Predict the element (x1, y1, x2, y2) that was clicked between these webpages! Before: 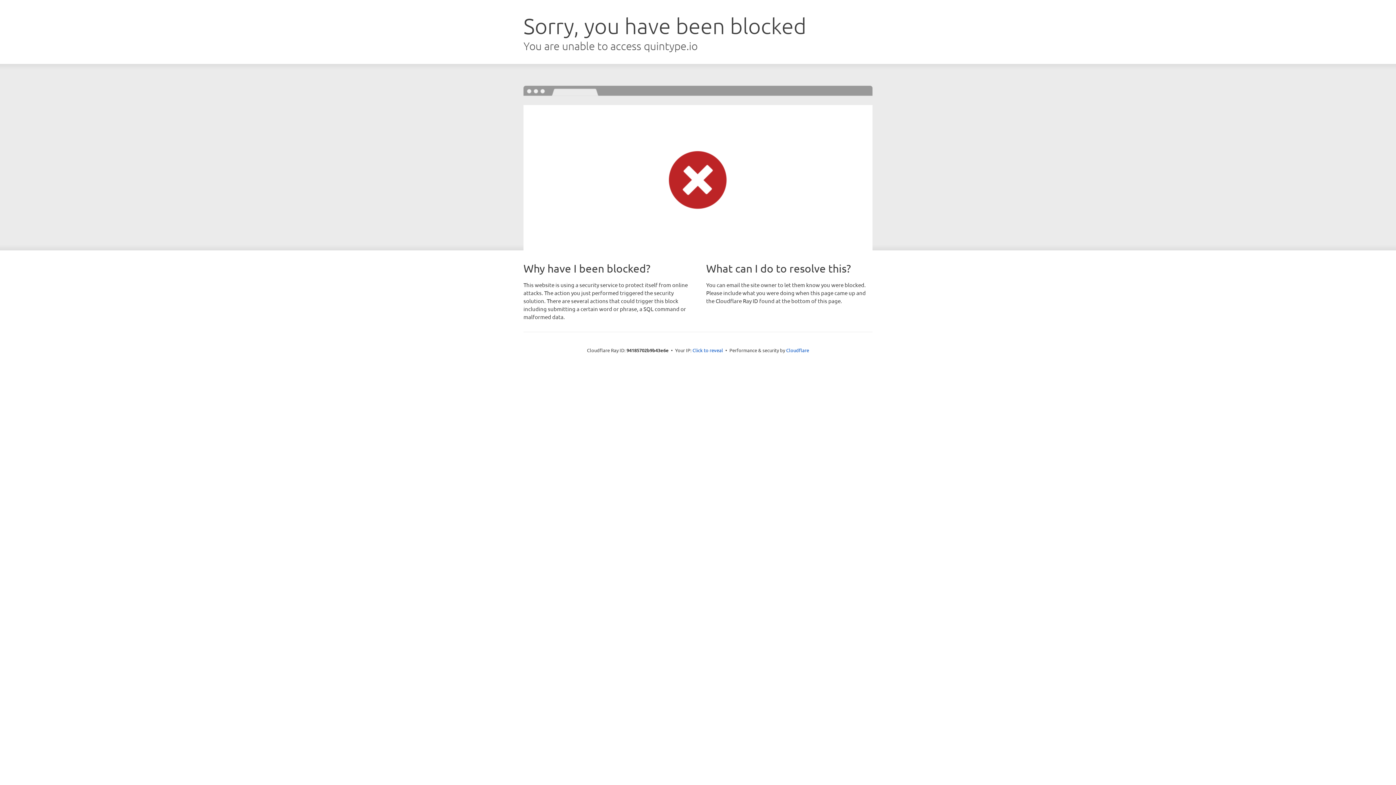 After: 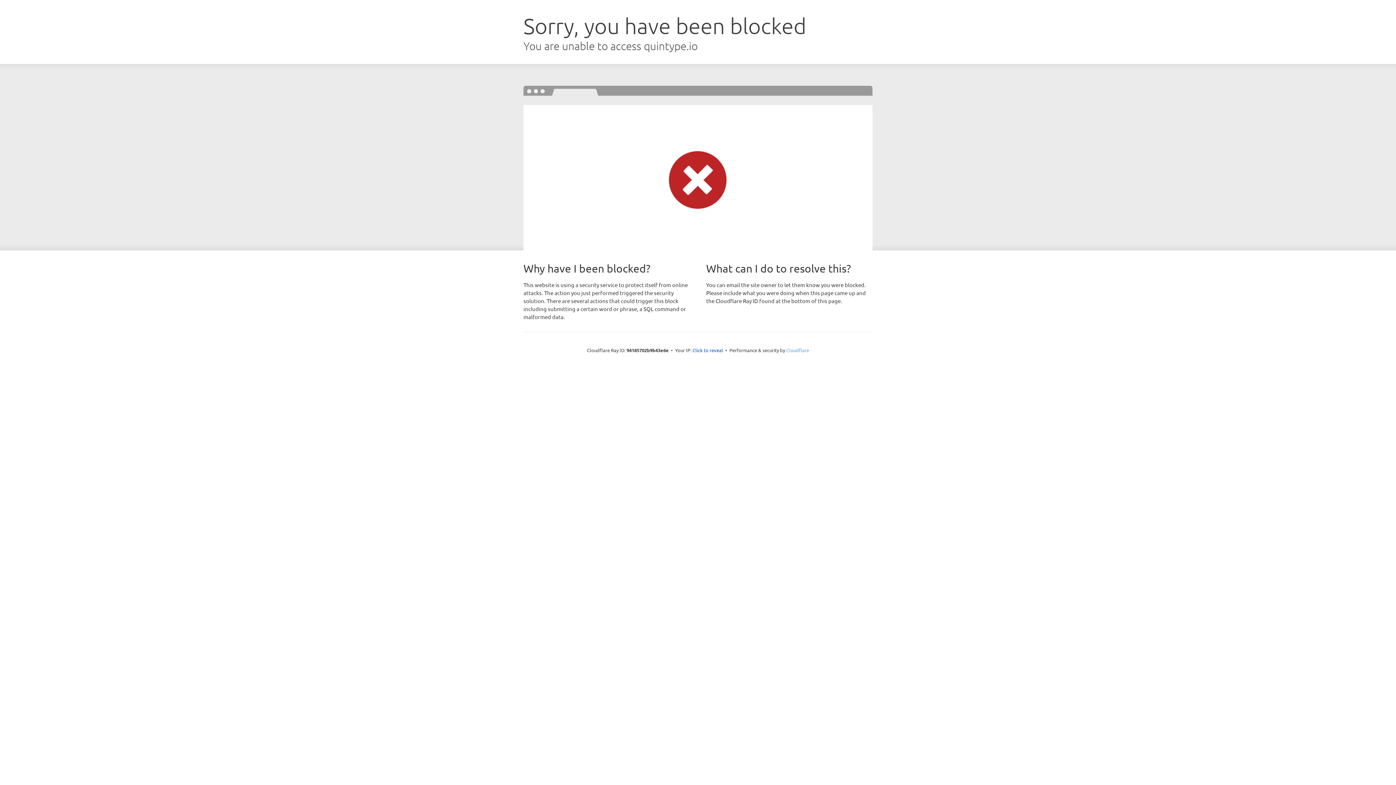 Action: label: Cloudflare bbox: (786, 347, 809, 353)